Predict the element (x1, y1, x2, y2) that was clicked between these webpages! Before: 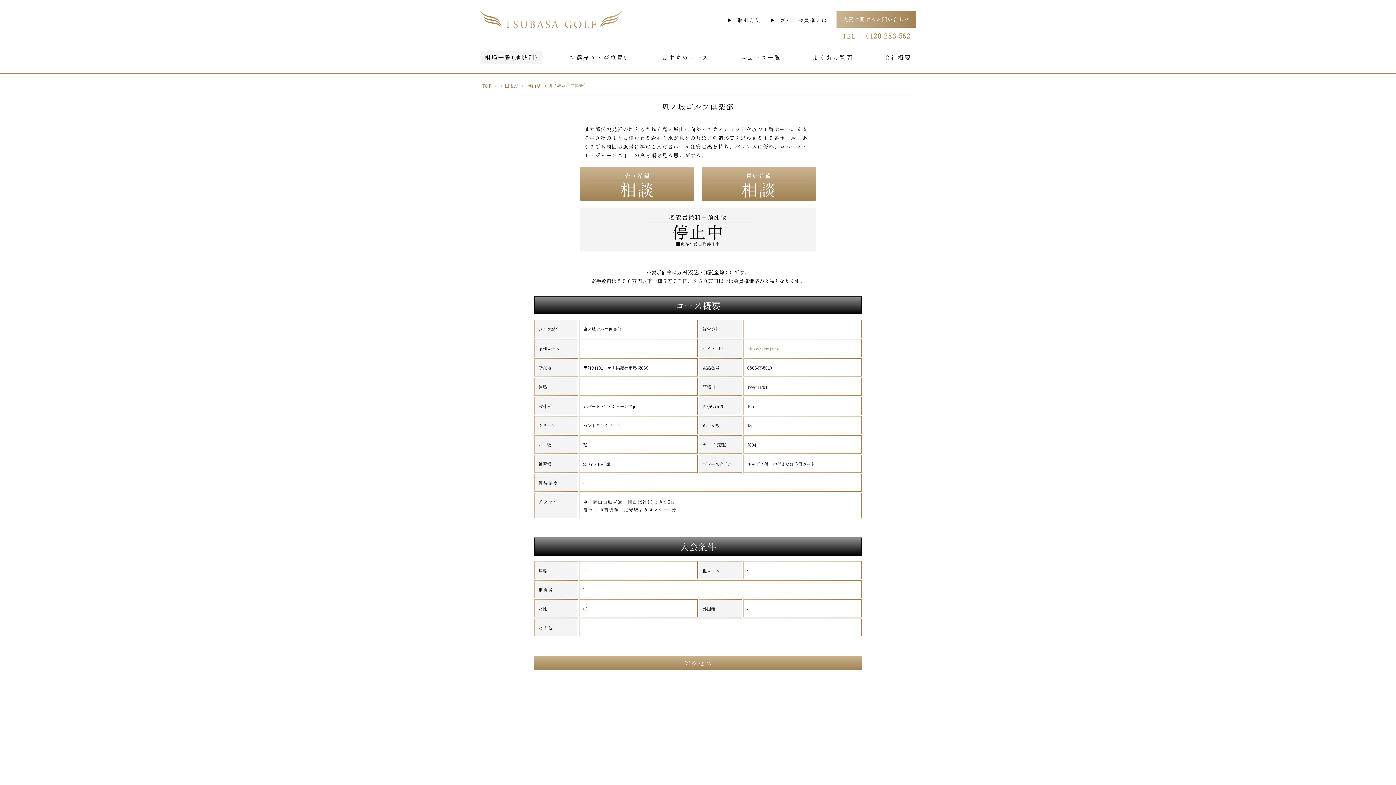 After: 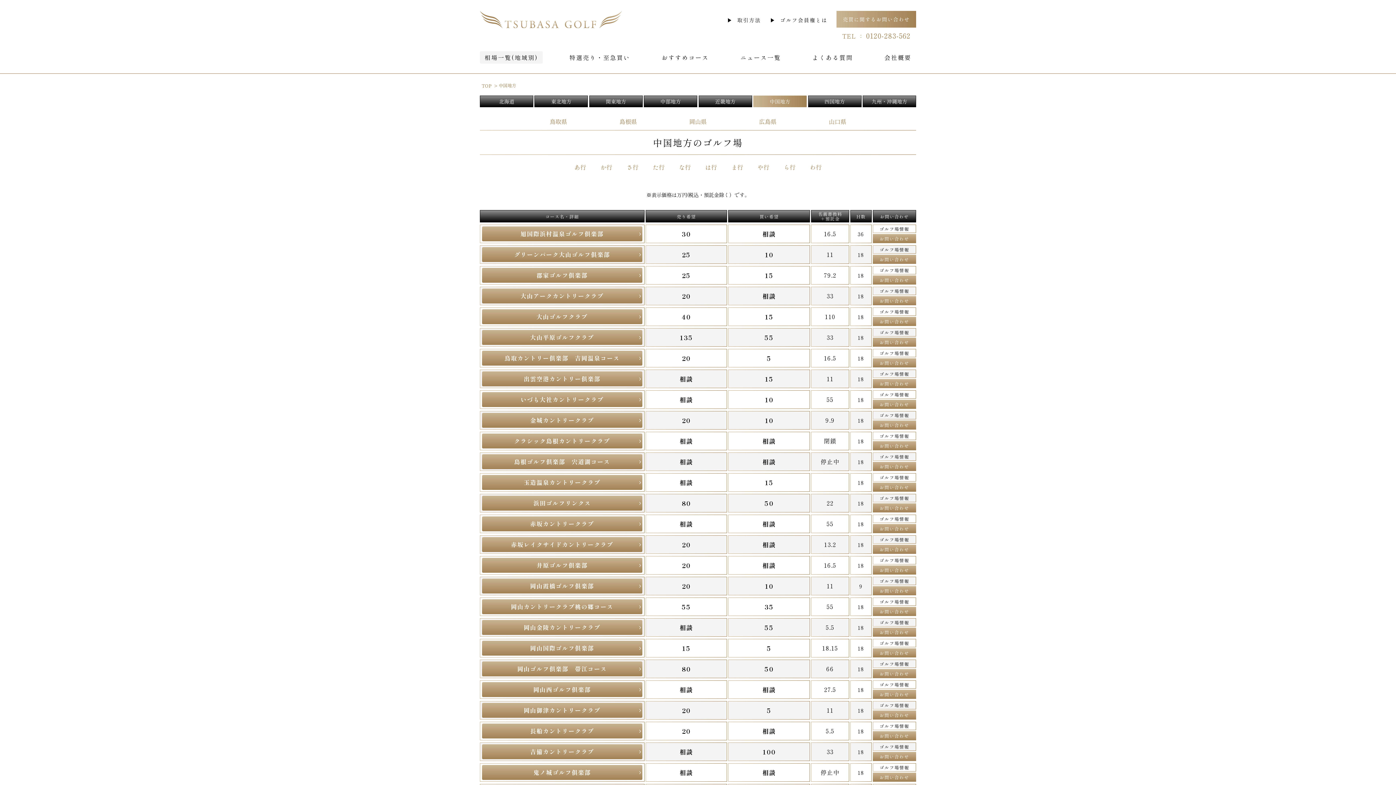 Action: label: 中国地方 bbox: (498, 83, 520, 88)